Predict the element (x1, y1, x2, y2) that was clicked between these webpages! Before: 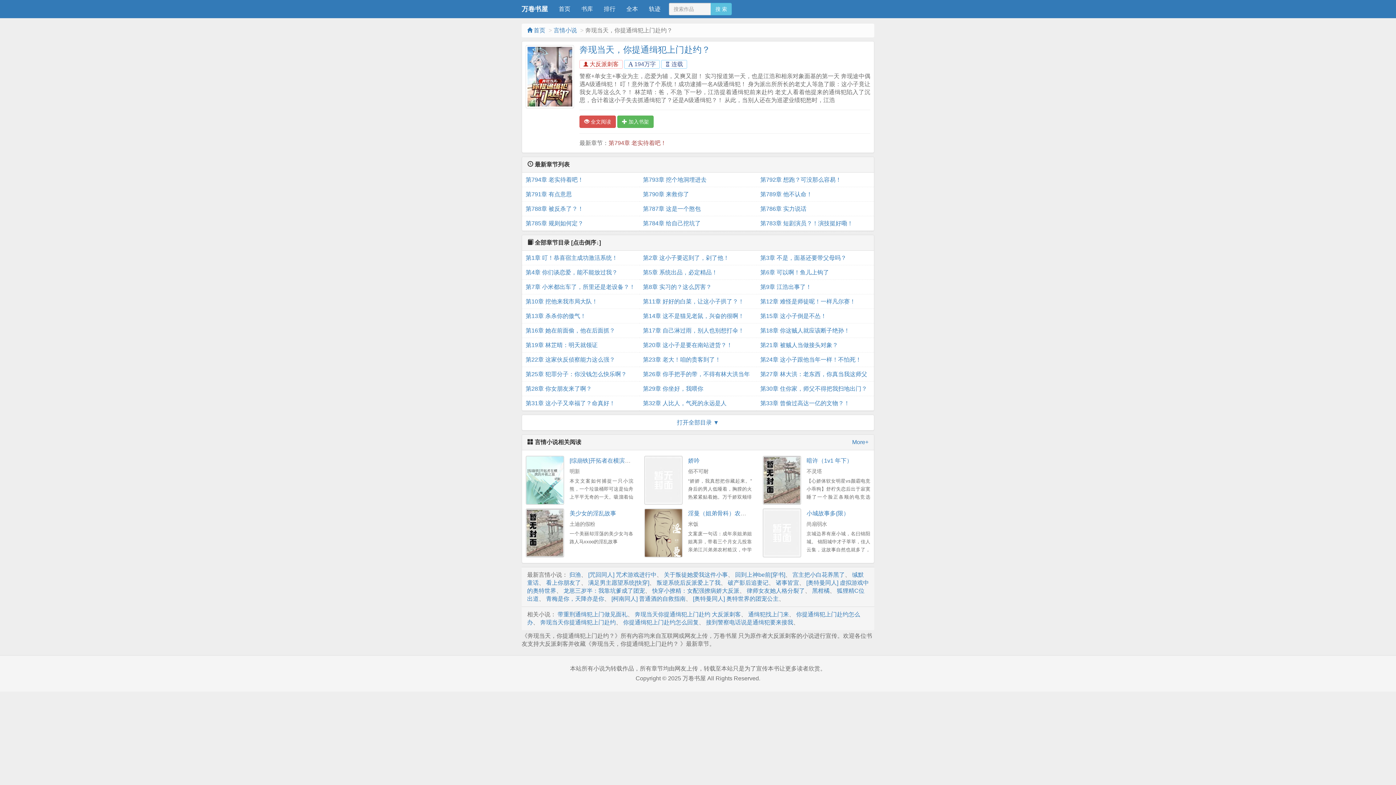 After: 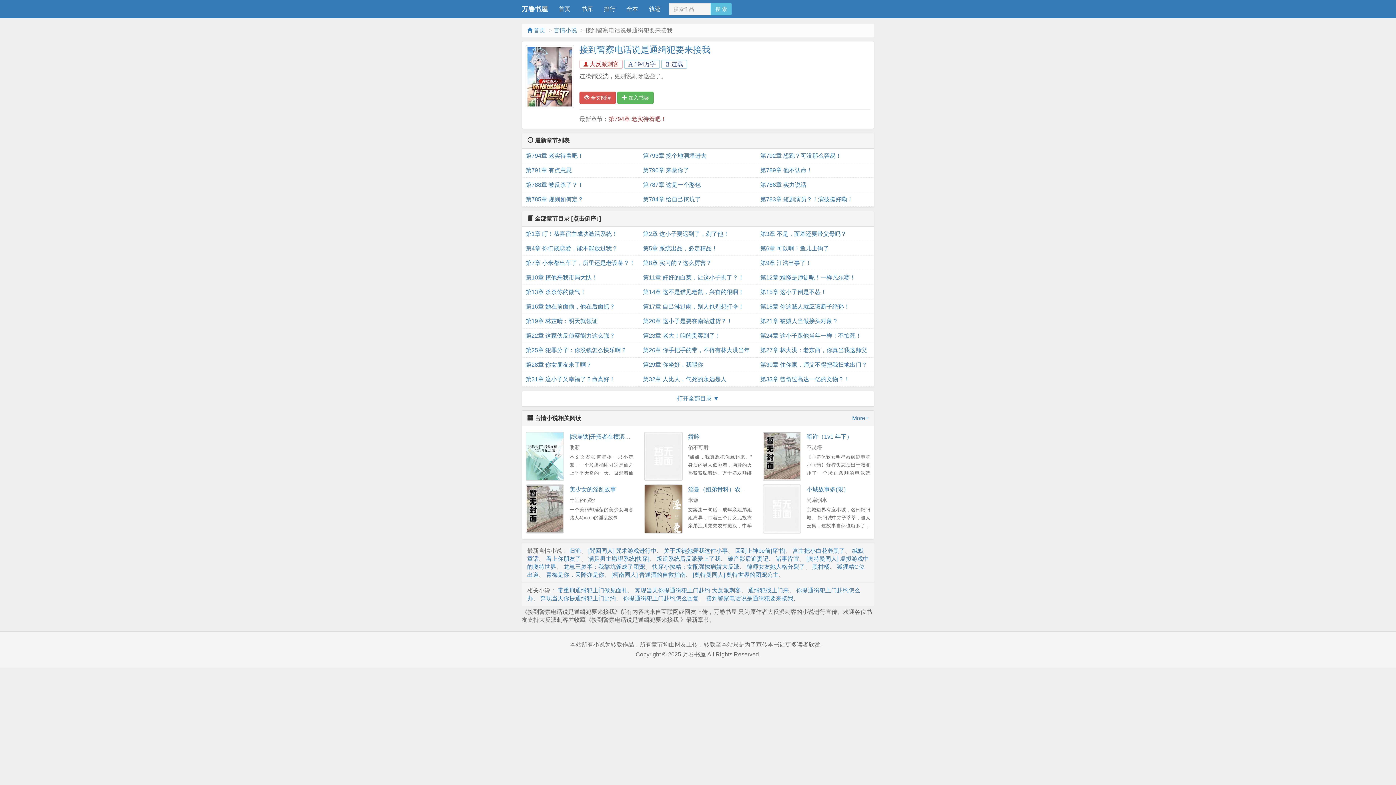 Action: bbox: (706, 619, 793, 625) label: 接到警察电话说是通缉犯要来接我